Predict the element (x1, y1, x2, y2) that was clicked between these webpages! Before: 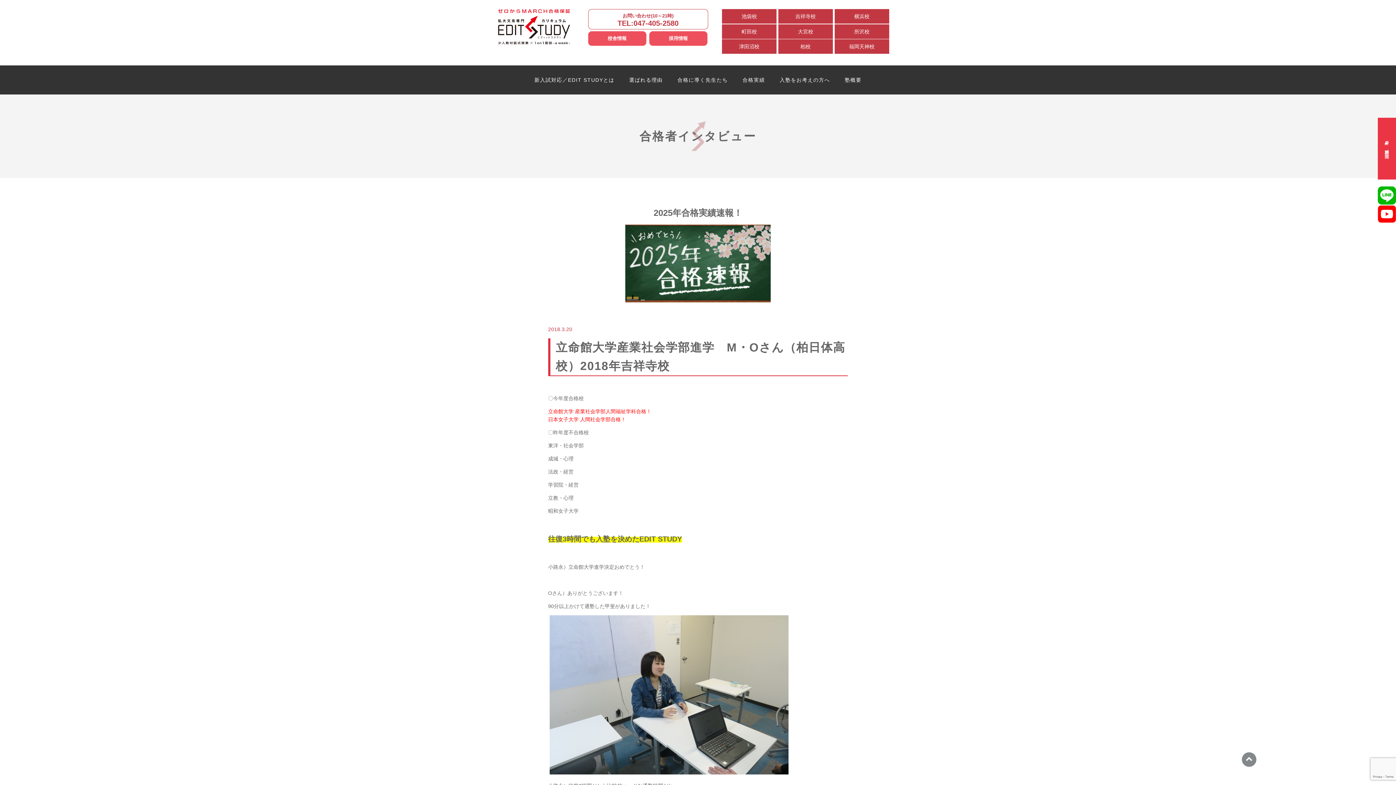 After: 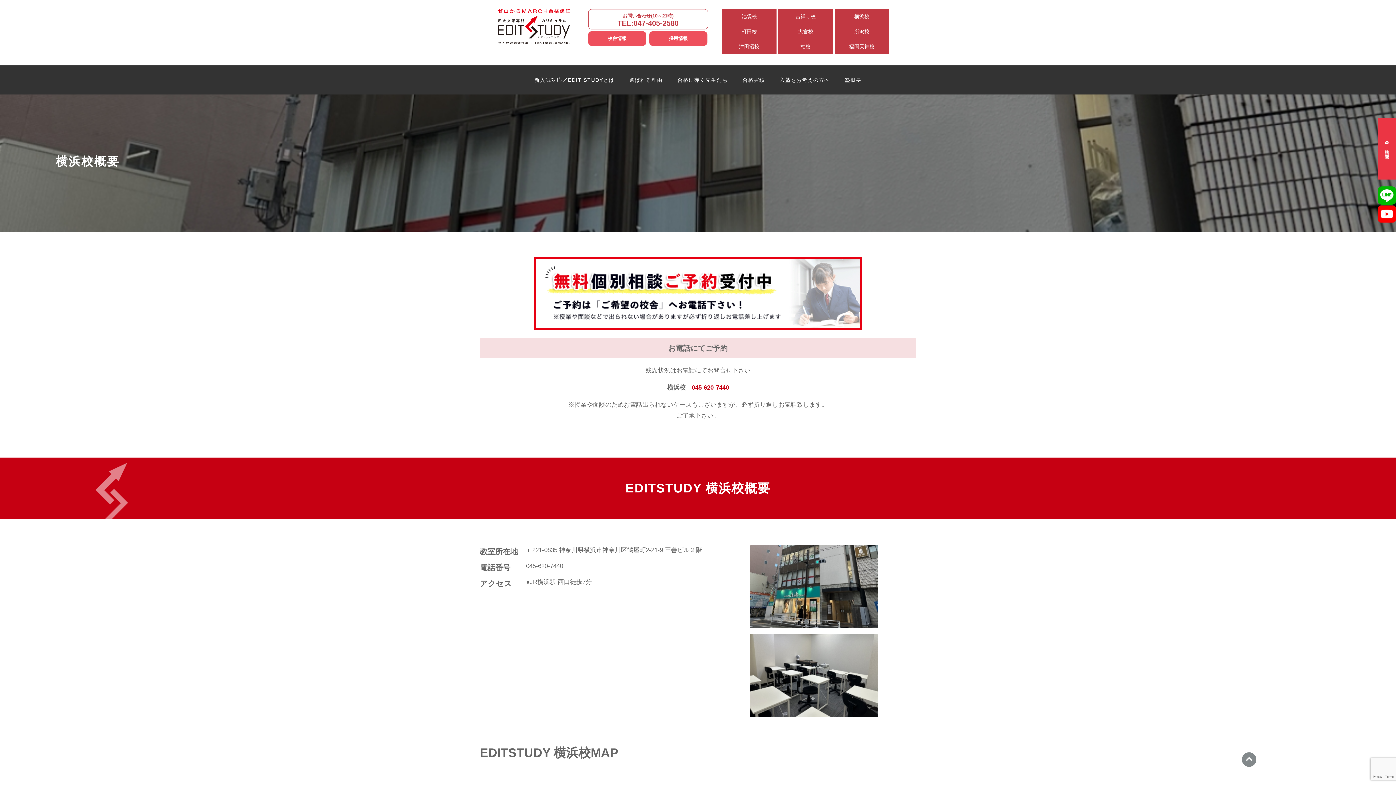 Action: label: 横浜校 bbox: (834, 9, 889, 23)